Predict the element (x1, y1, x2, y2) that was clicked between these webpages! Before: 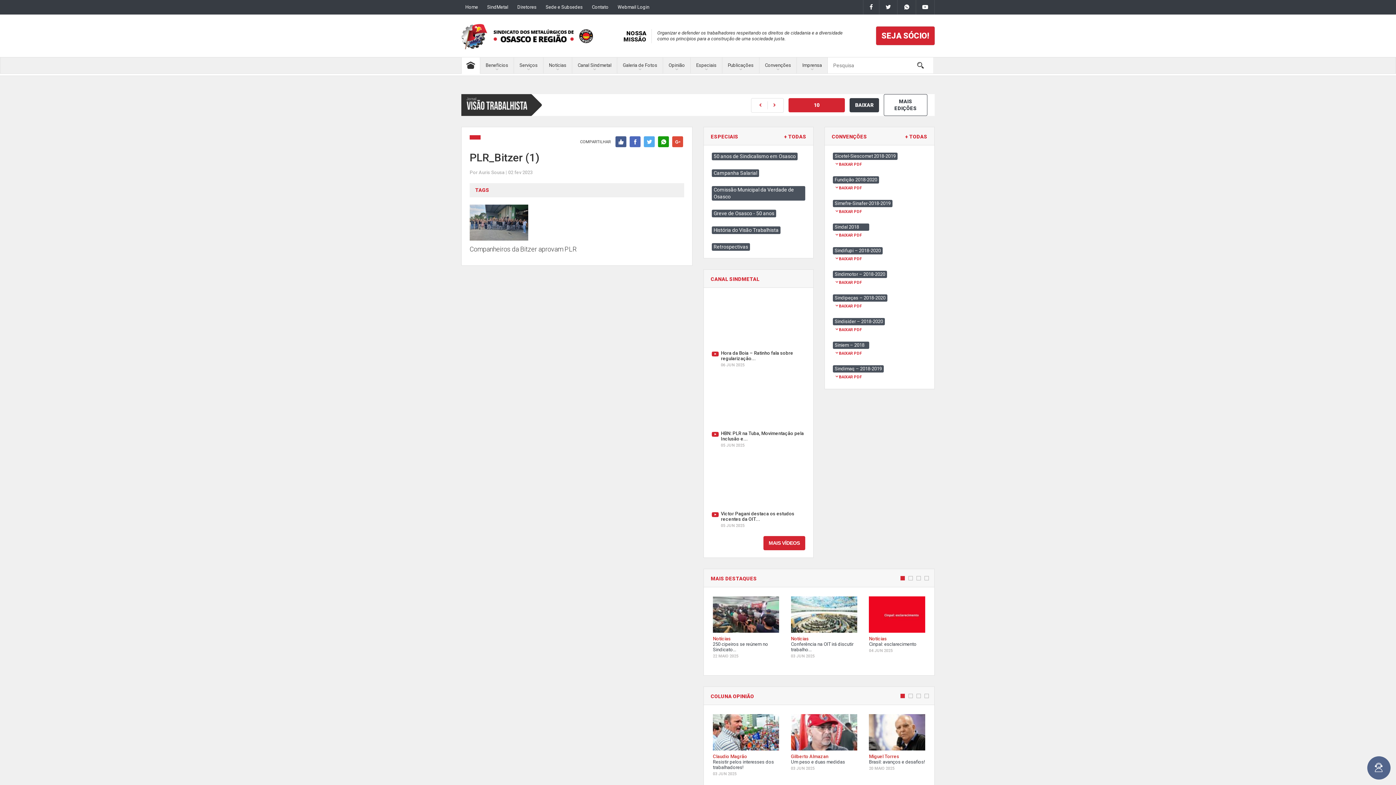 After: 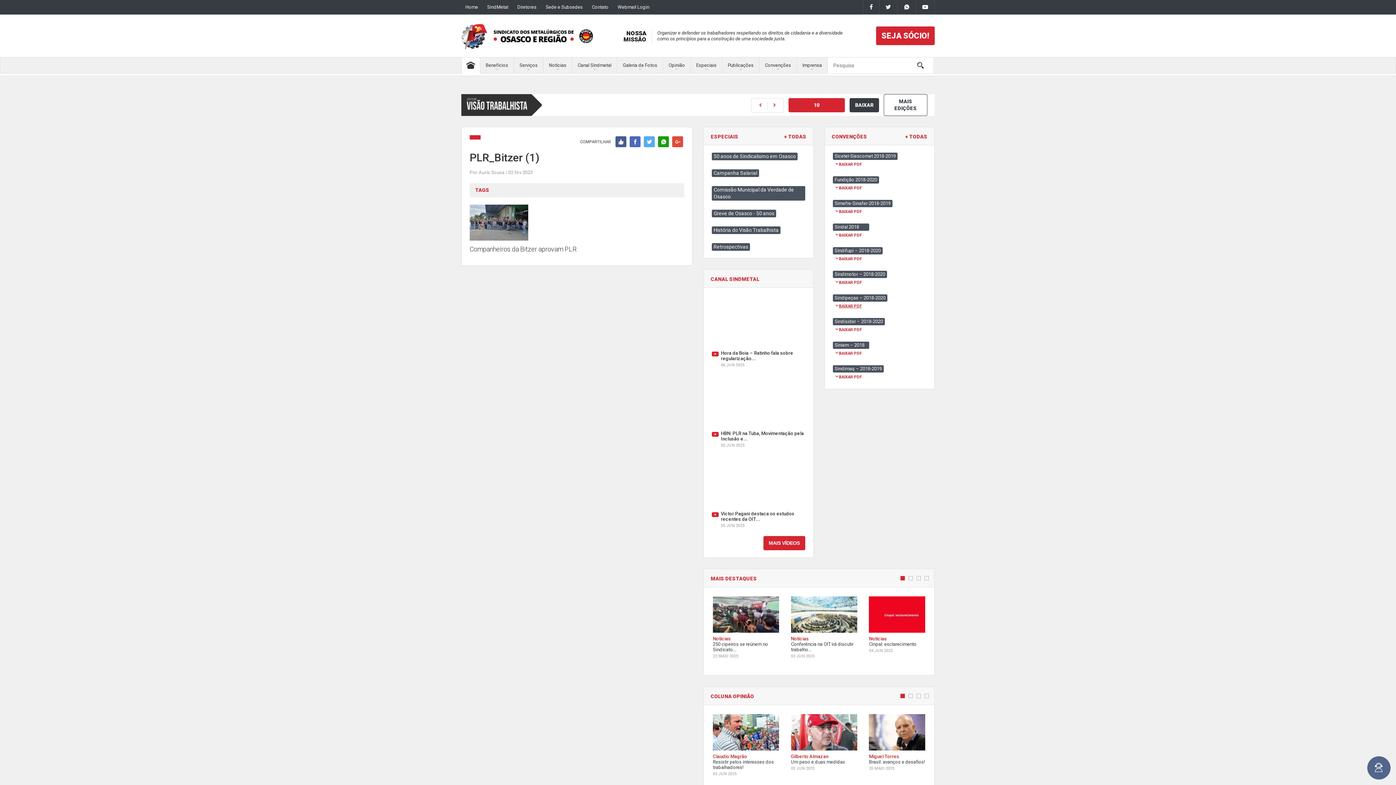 Action: bbox: (833, 303, 926, 309) label: BAIXAR PDF